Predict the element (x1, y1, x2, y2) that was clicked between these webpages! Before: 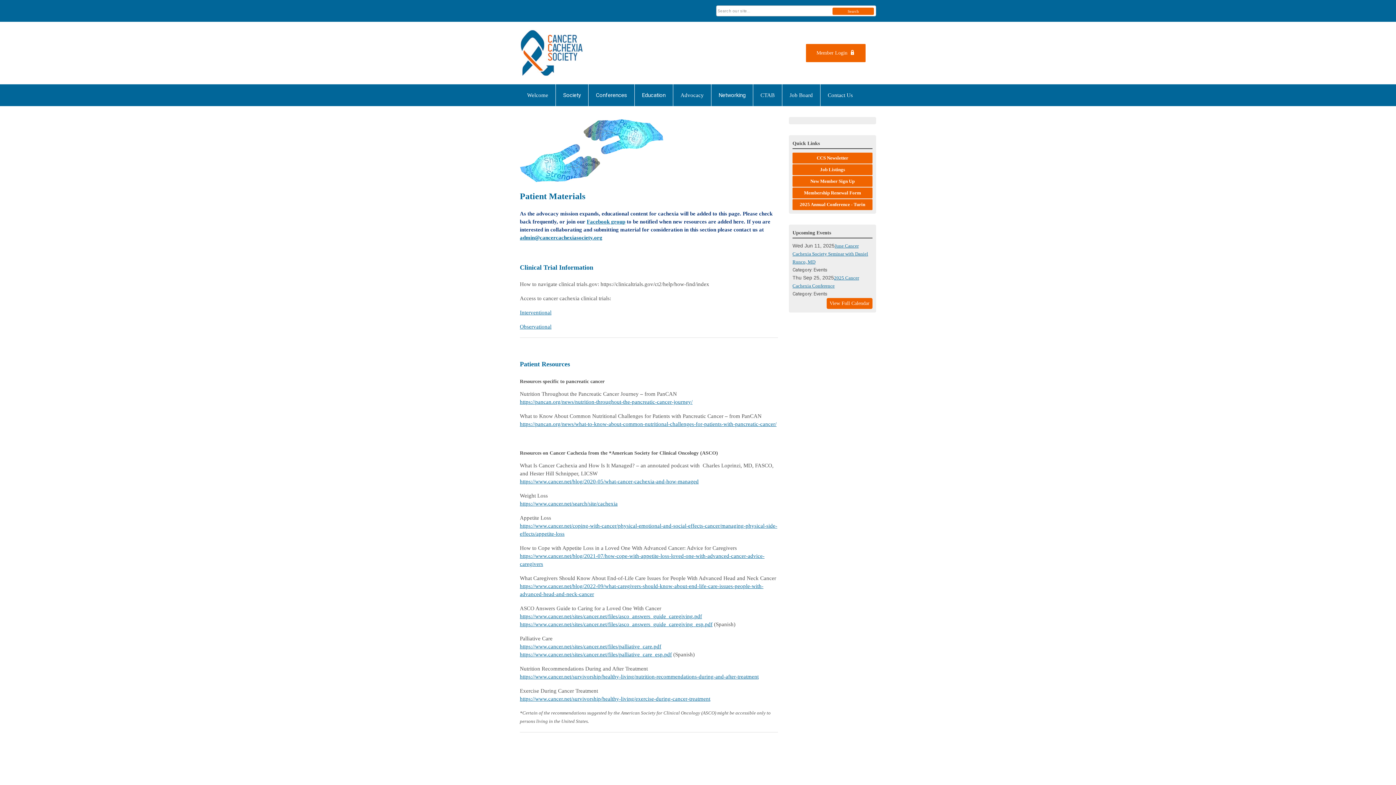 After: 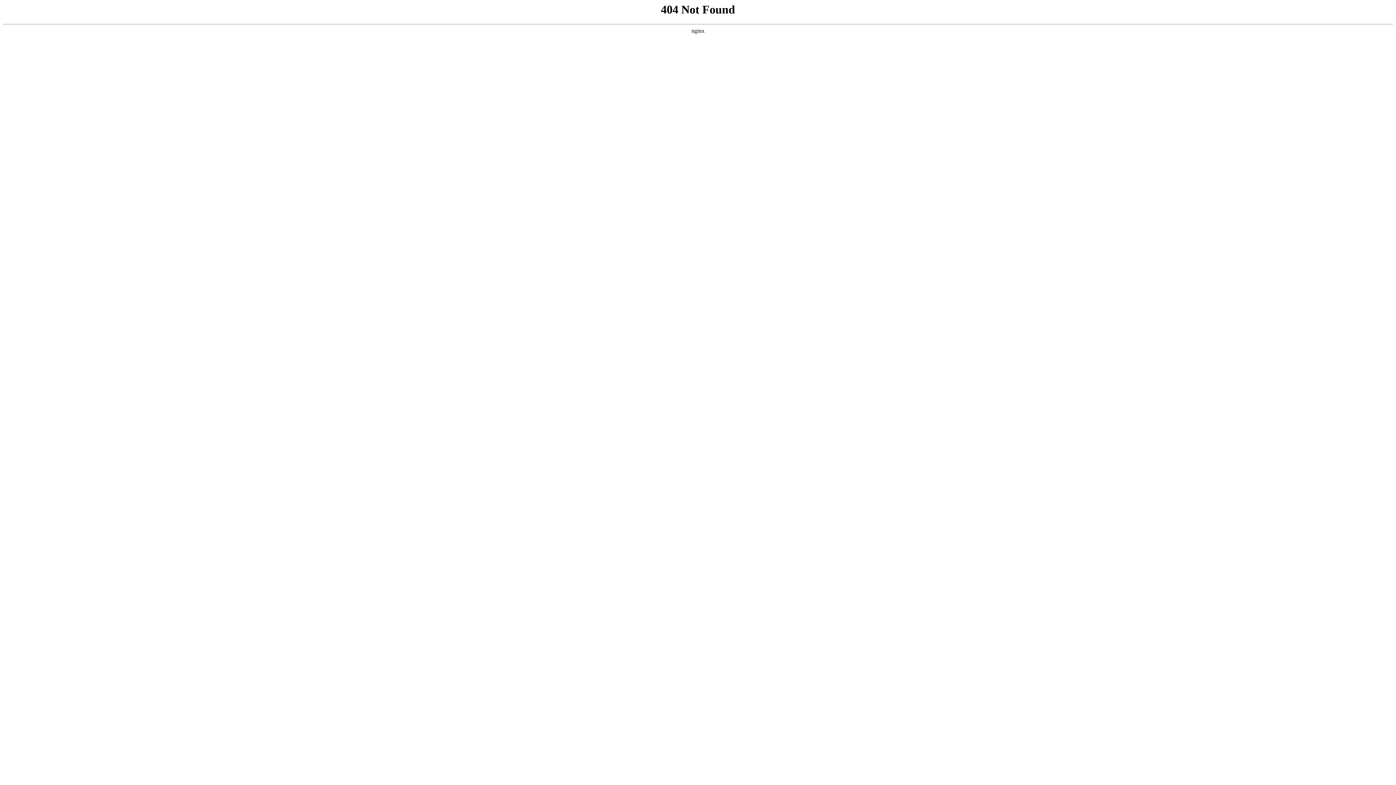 Action: bbox: (520, 643, 661, 649) label: https://www.cancer.net/sites/cancer.net/files/palliative_care.pdf
